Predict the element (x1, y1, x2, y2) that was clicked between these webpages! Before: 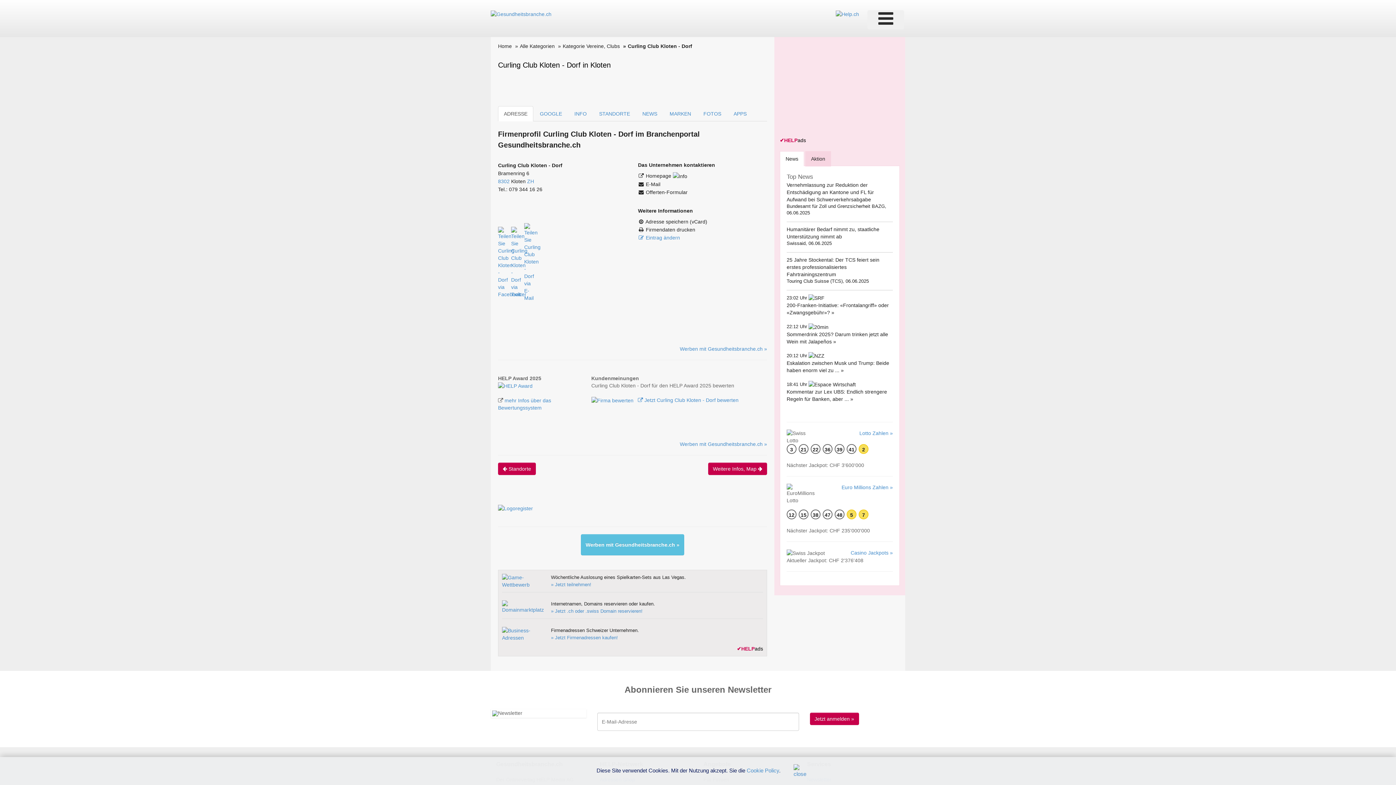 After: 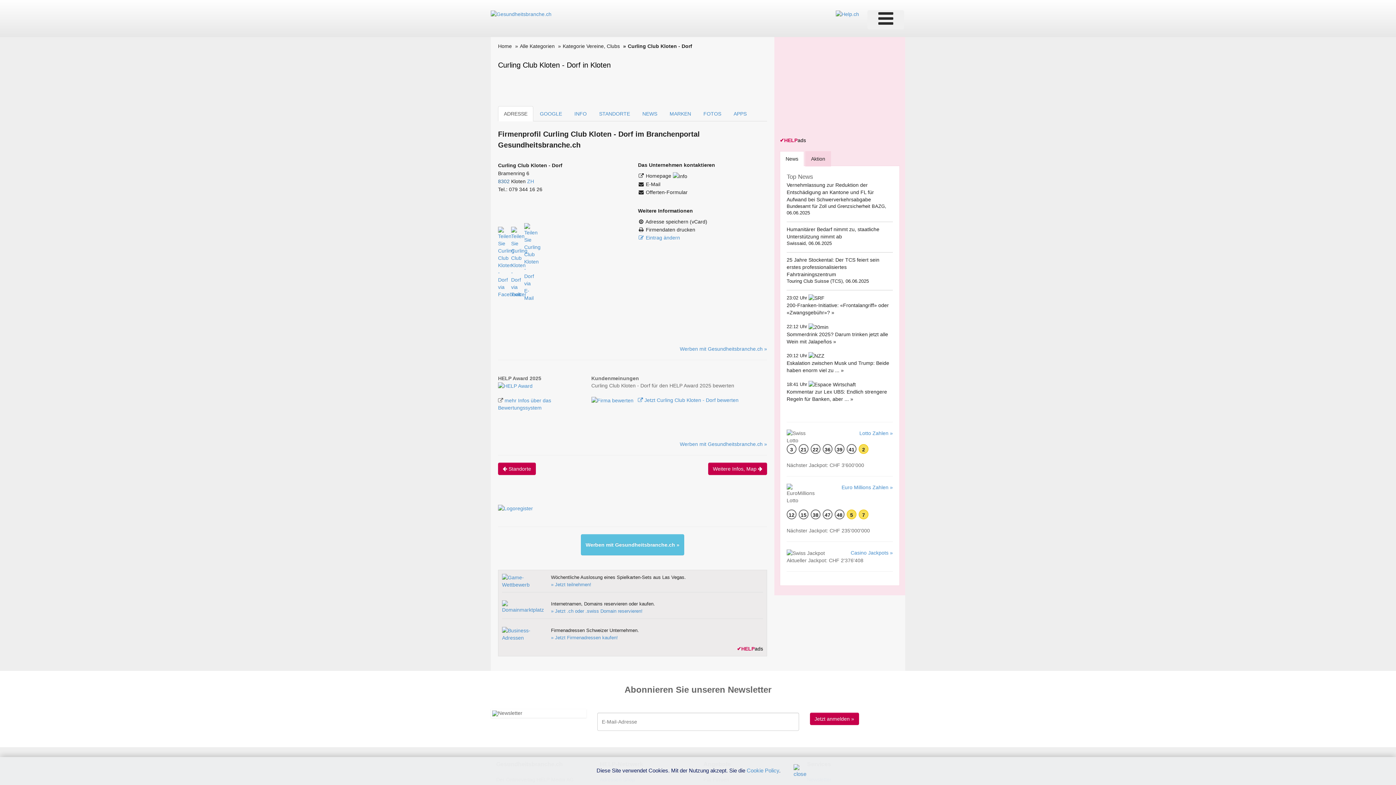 Action: label: 8302 bbox: (498, 178, 509, 184)